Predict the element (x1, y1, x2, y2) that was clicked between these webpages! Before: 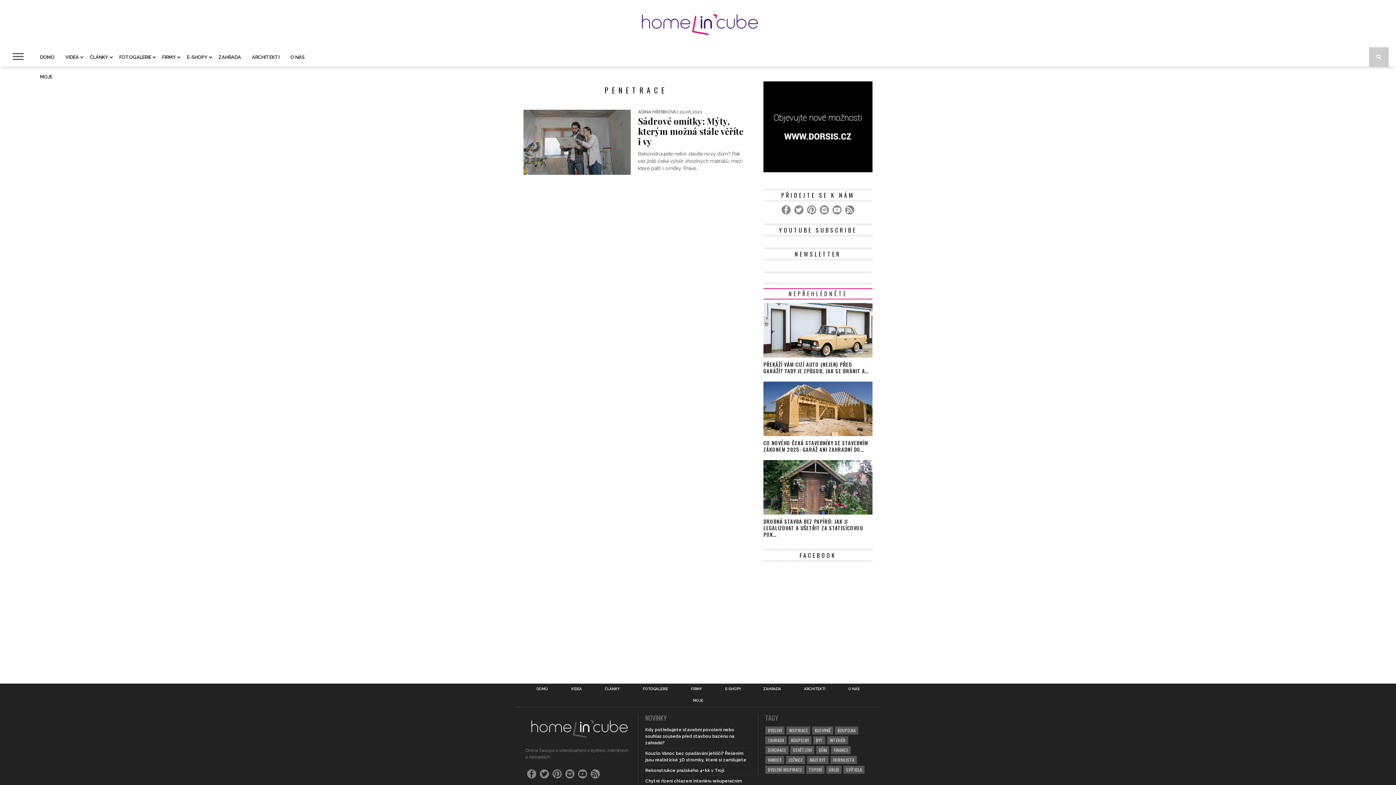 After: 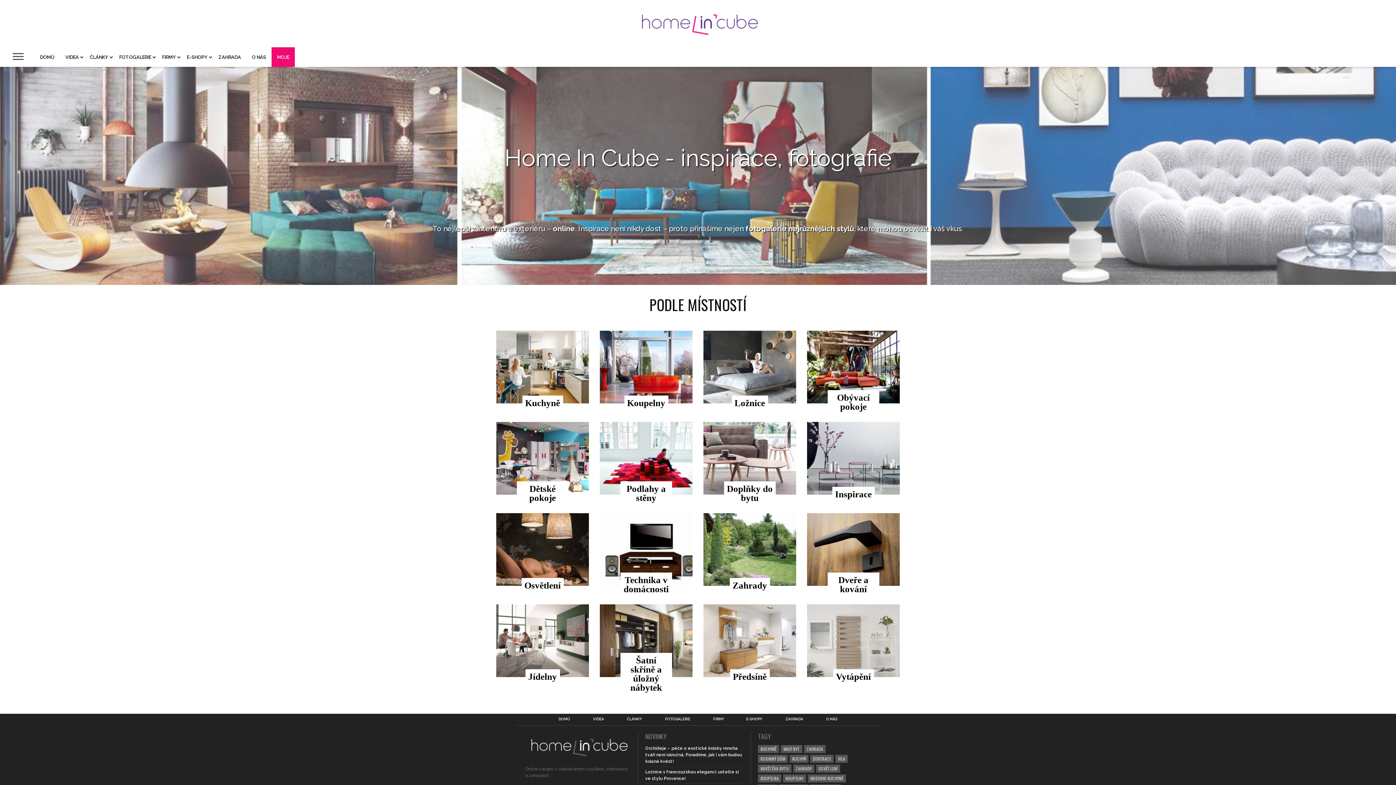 Action: label: FOTOGALERIE bbox: (643, 687, 668, 691)